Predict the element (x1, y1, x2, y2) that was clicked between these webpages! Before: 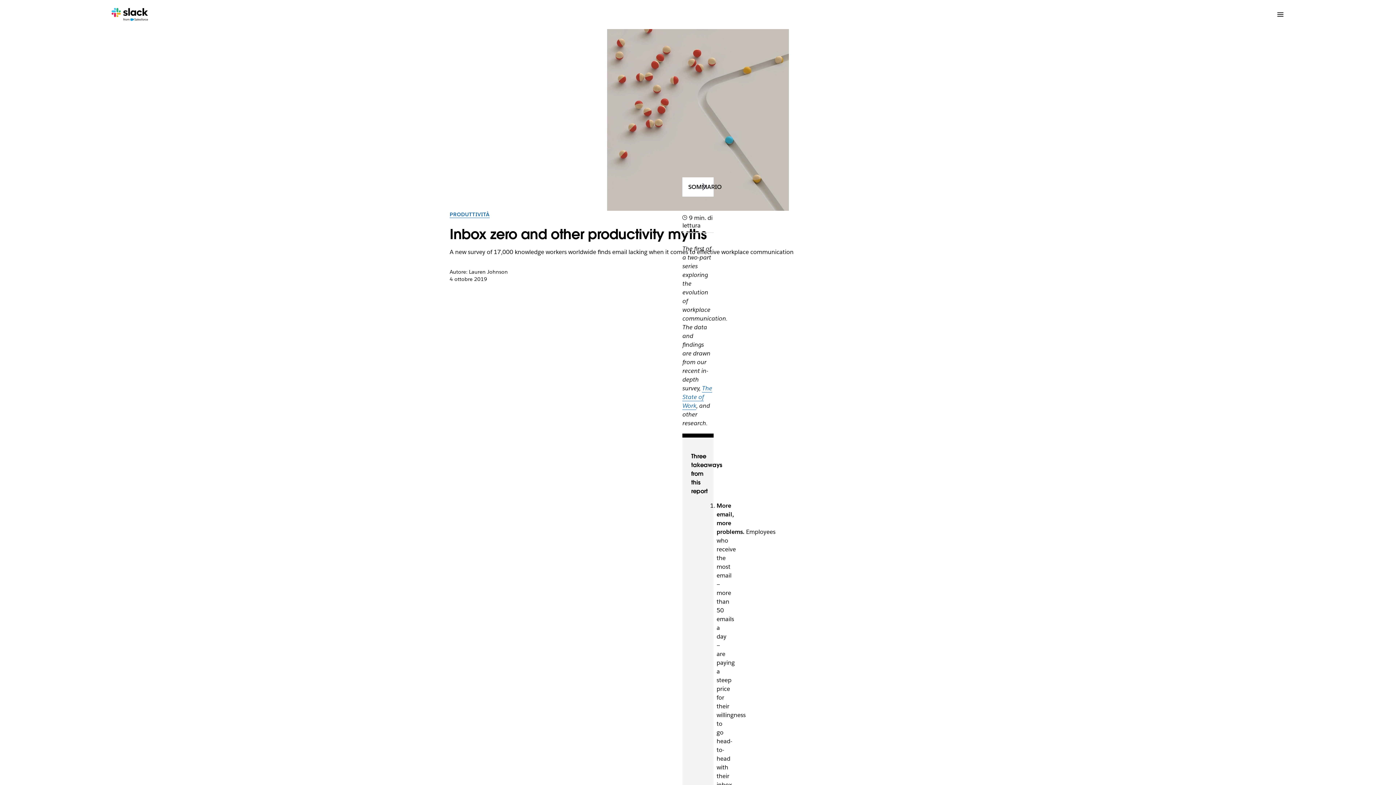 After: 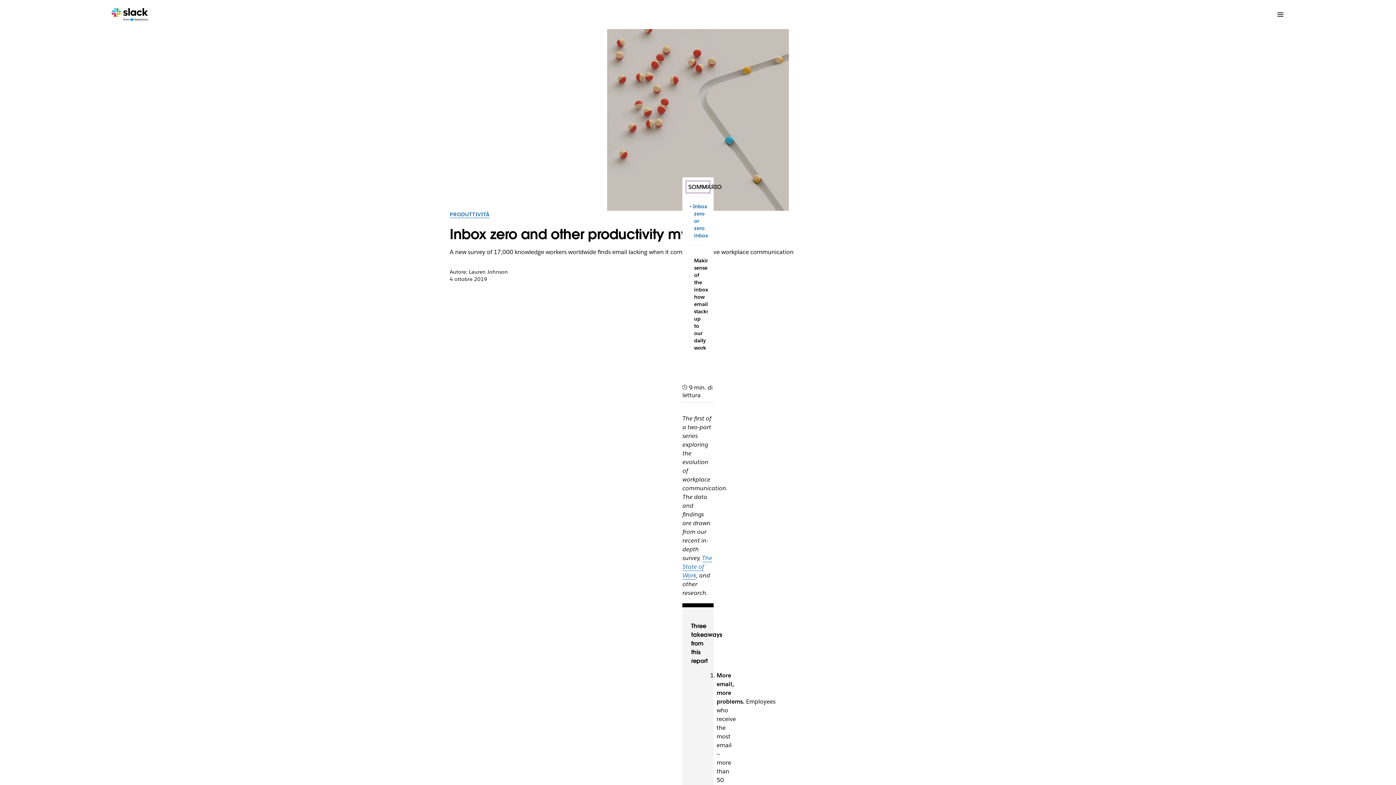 Action: label: SOMMARIO bbox: (688, 183, 707, 190)